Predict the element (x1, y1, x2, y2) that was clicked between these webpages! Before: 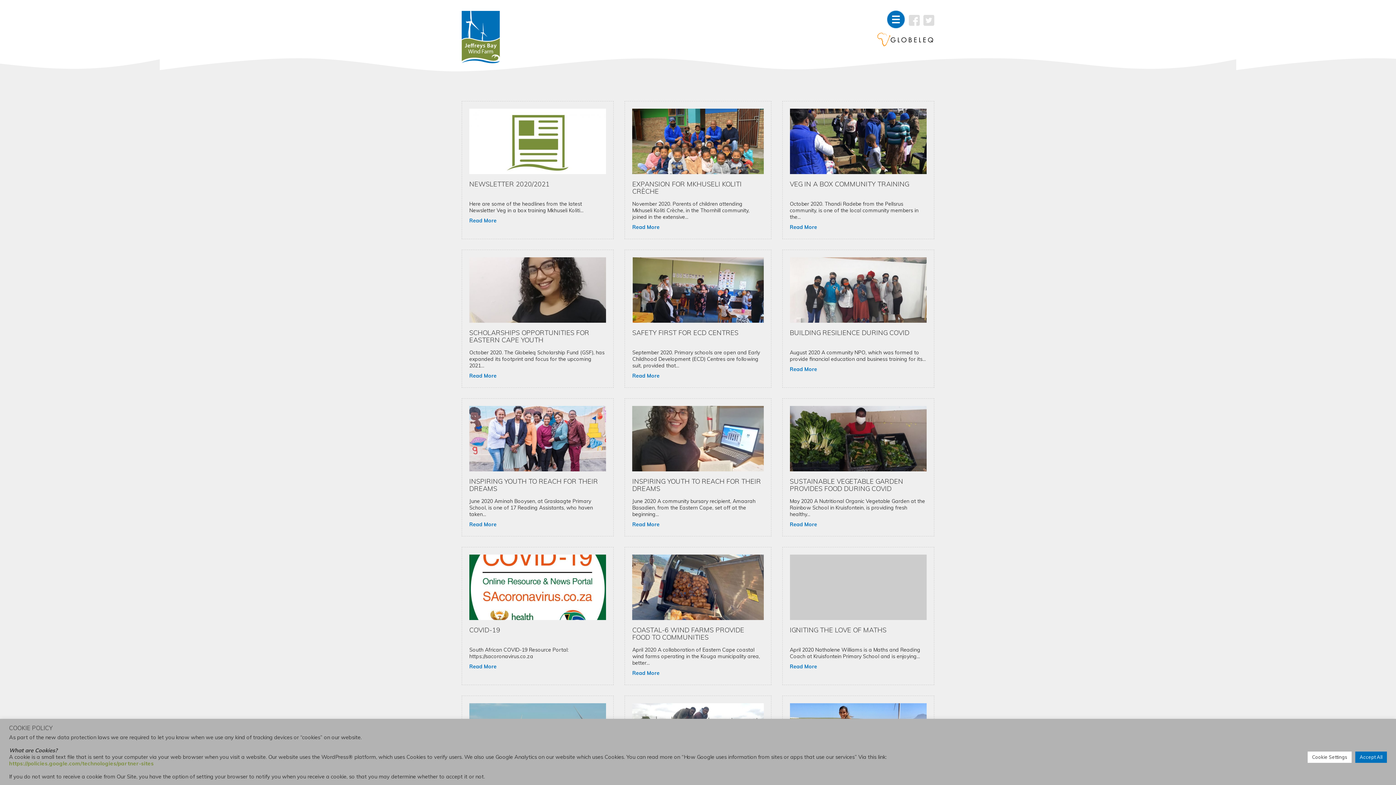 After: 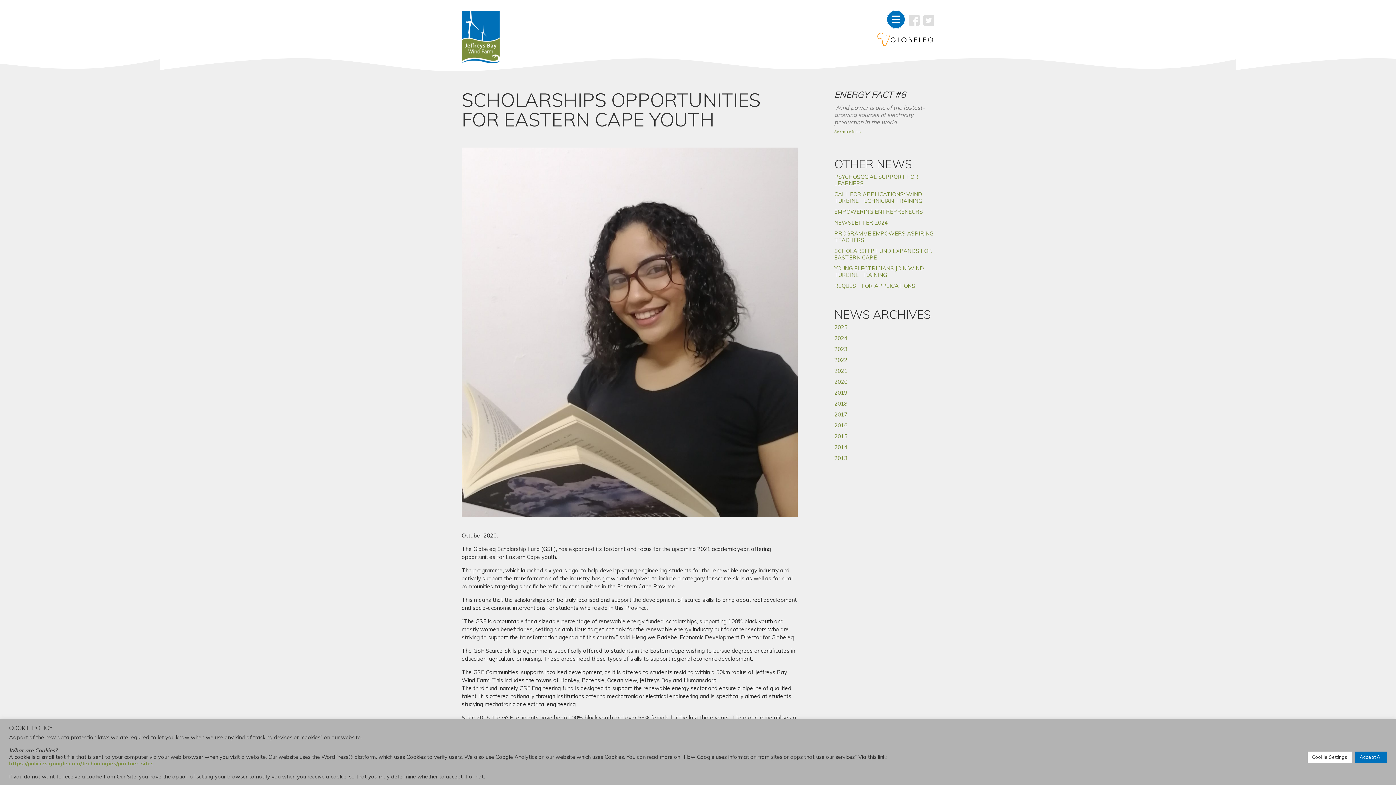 Action: bbox: (469, 257, 606, 323)